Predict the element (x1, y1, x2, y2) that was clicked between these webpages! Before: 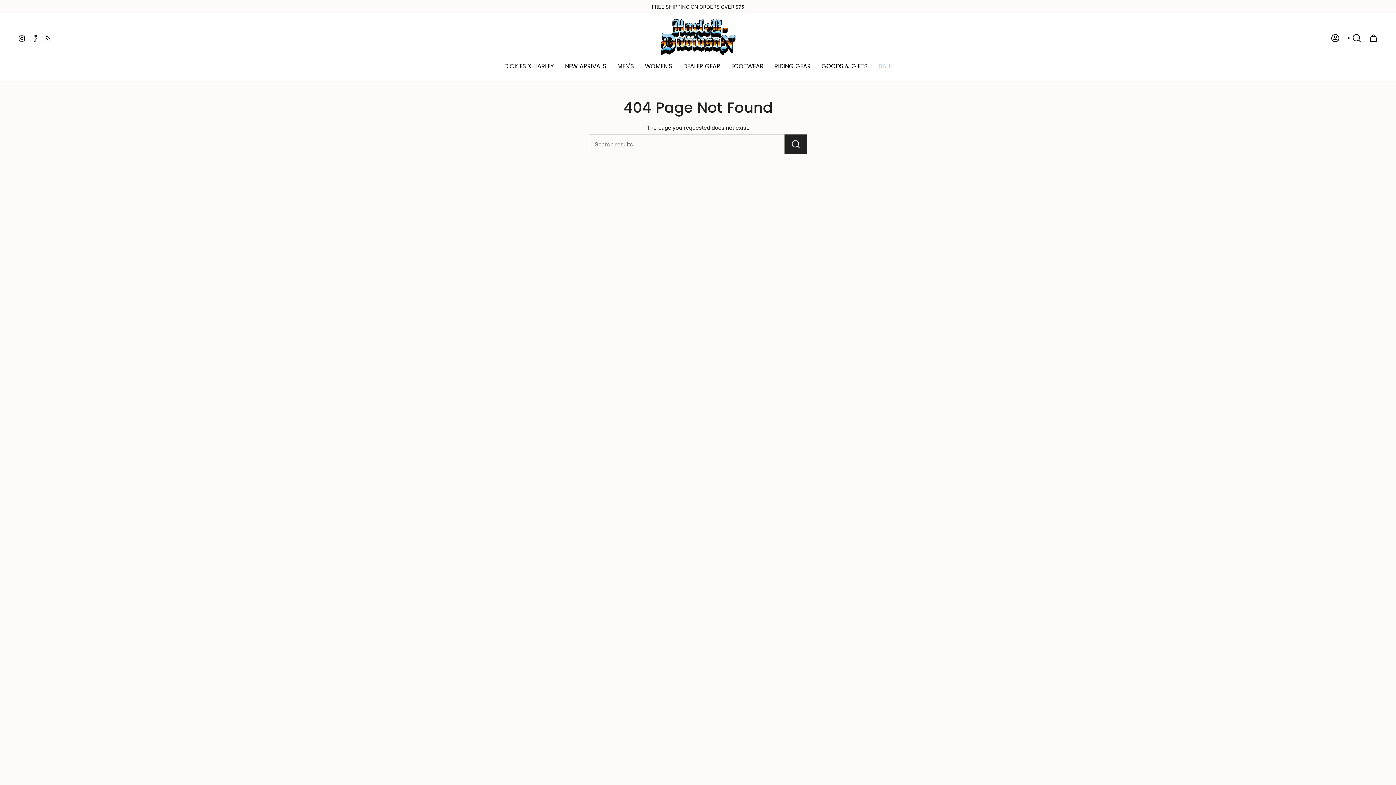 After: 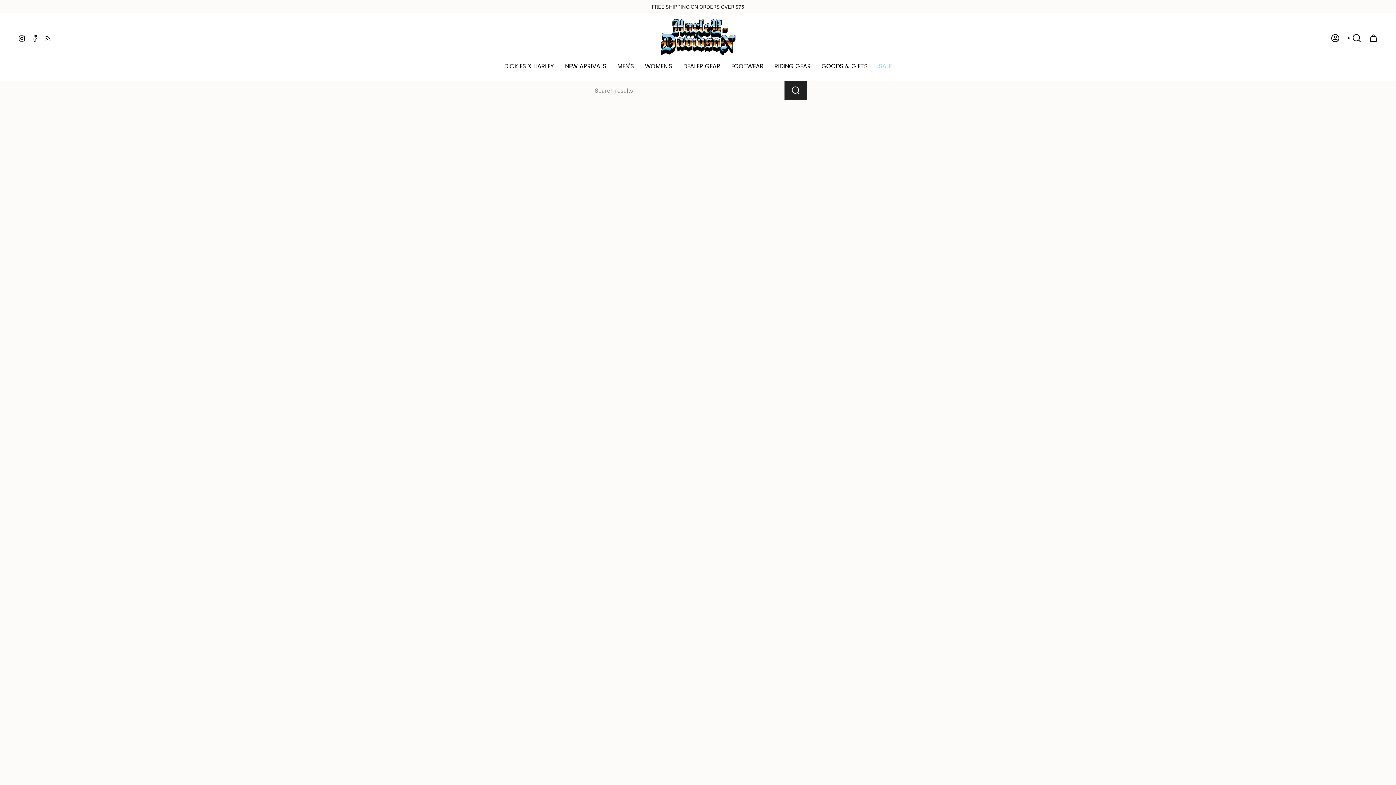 Action: label: Search bbox: (784, 134, 807, 154)